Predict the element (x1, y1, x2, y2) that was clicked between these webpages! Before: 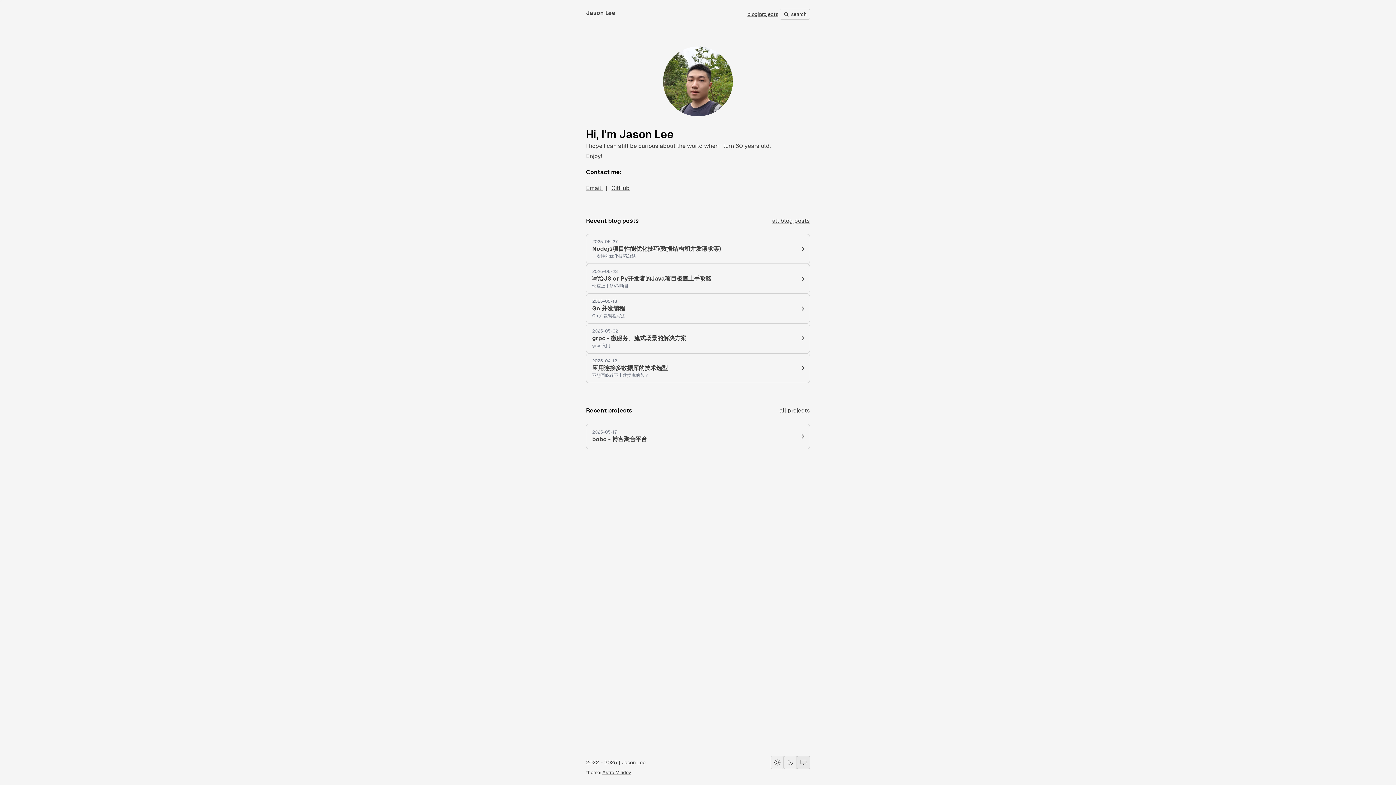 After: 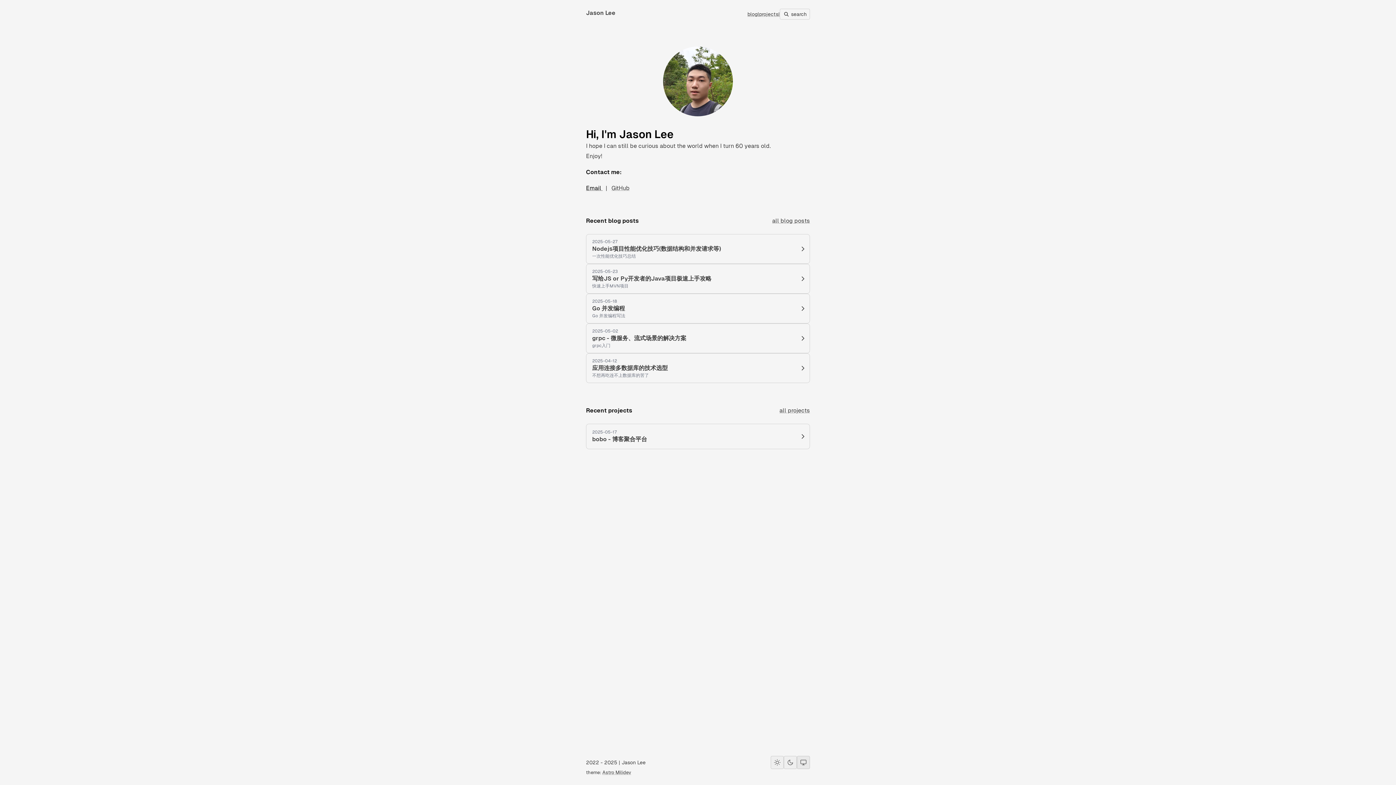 Action: label: Email  bbox: (586, 184, 602, 191)